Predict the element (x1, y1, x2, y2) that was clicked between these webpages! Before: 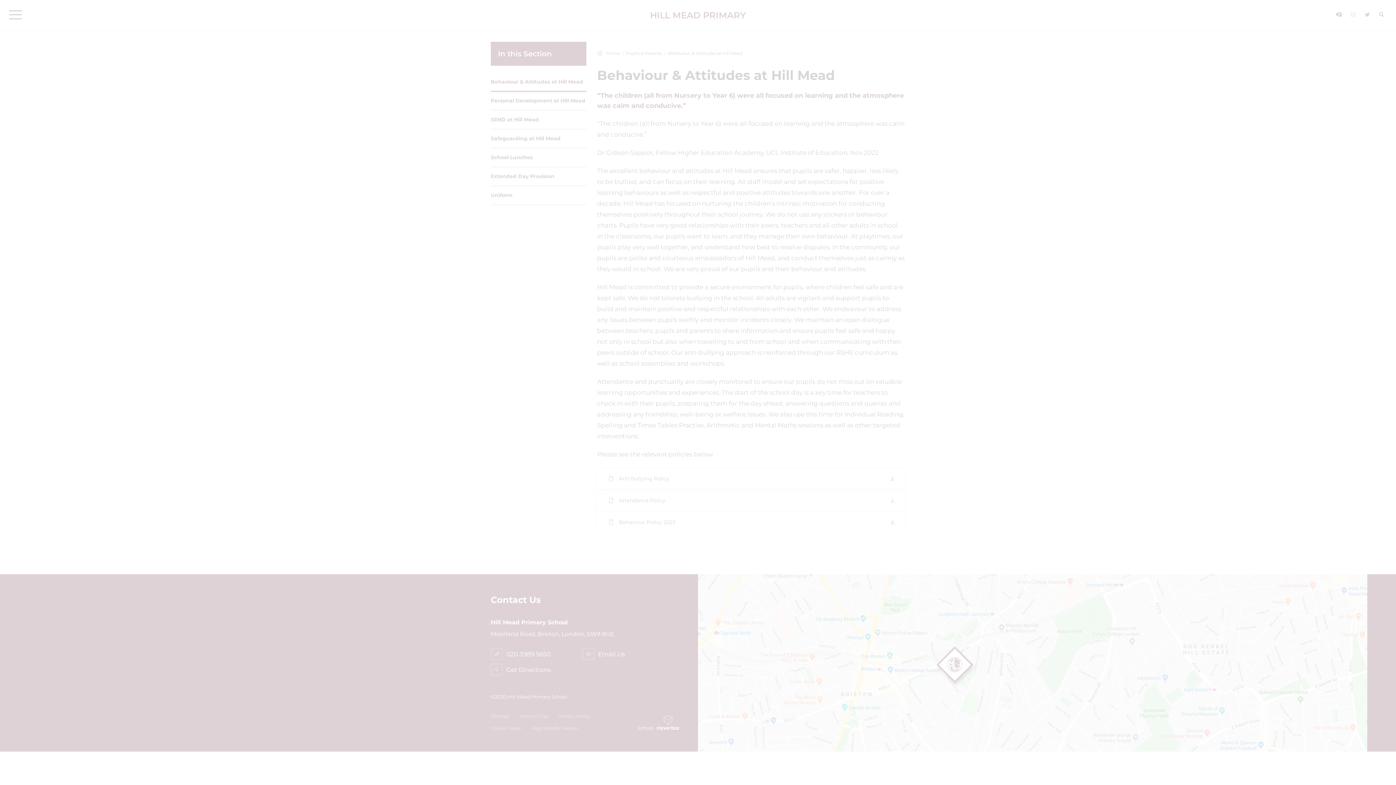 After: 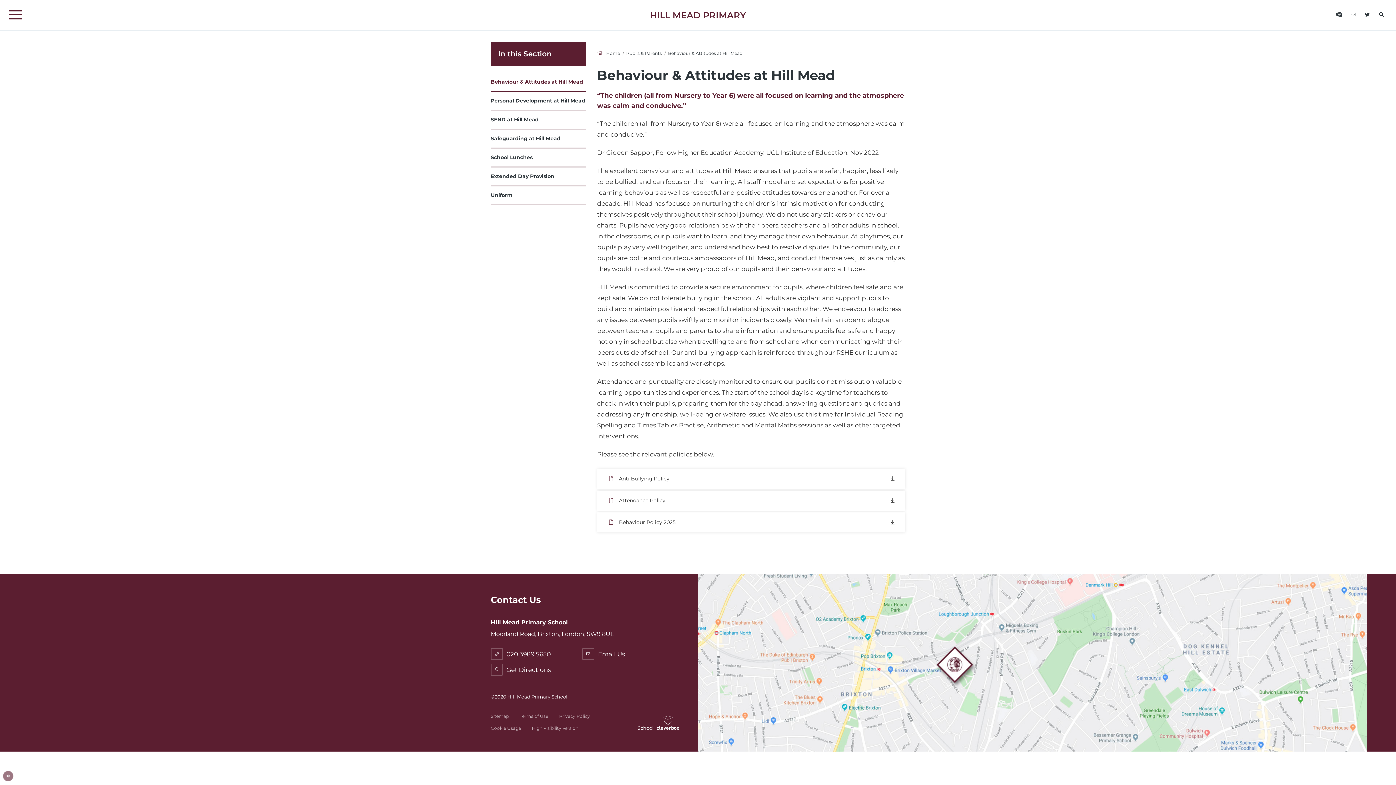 Action: label: ALLOW ALL COOKIES bbox: (45, 725, 111, 739)